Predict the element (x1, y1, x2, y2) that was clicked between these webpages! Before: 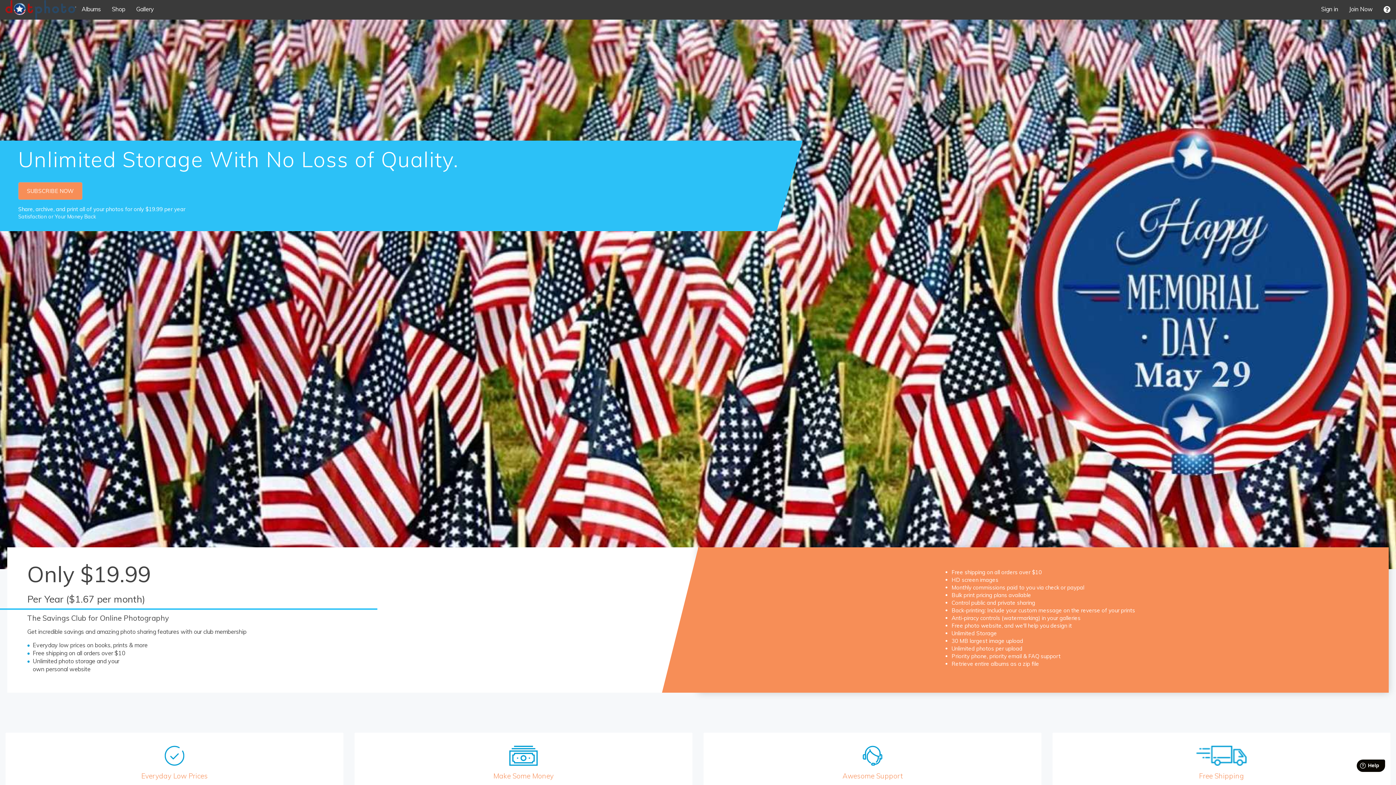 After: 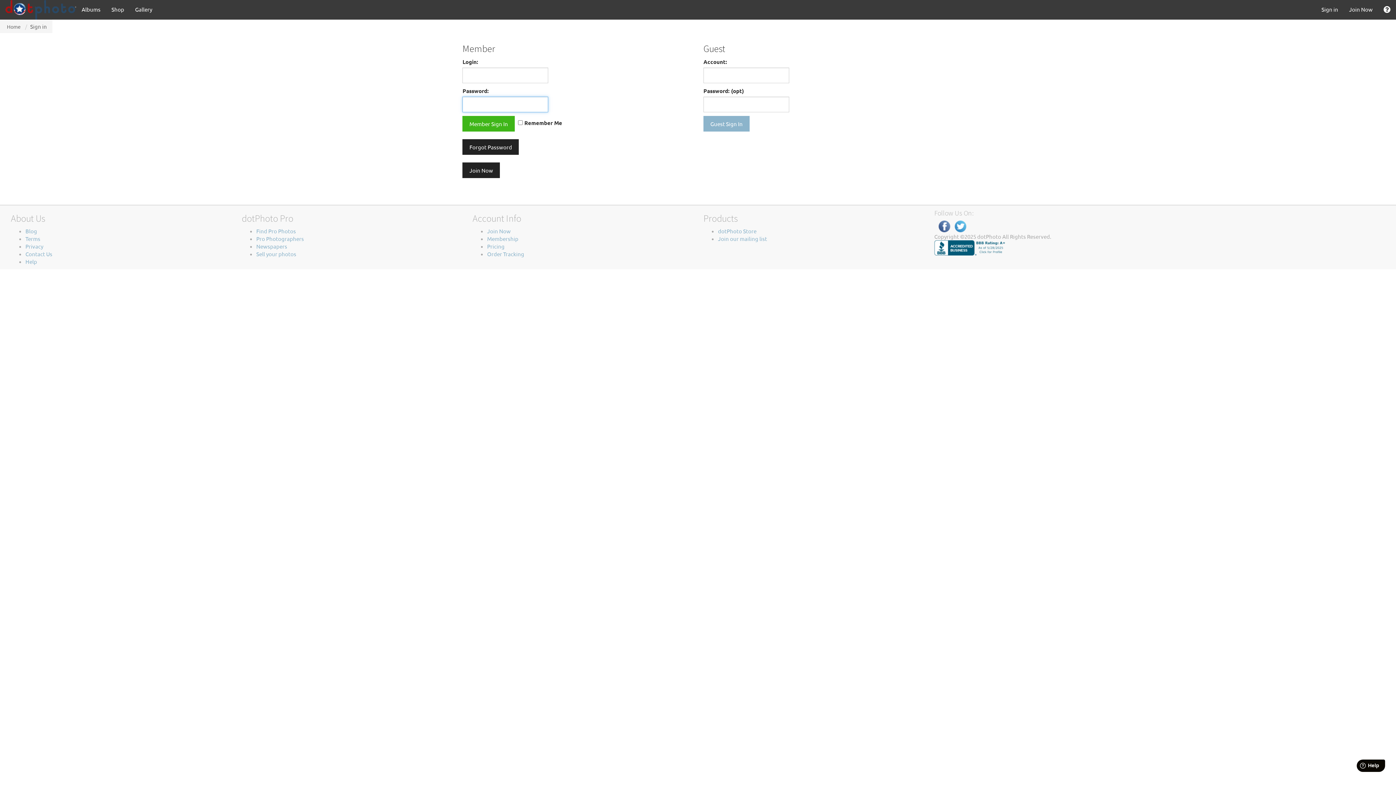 Action: bbox: (76, 0, 106, 18) label: Albums